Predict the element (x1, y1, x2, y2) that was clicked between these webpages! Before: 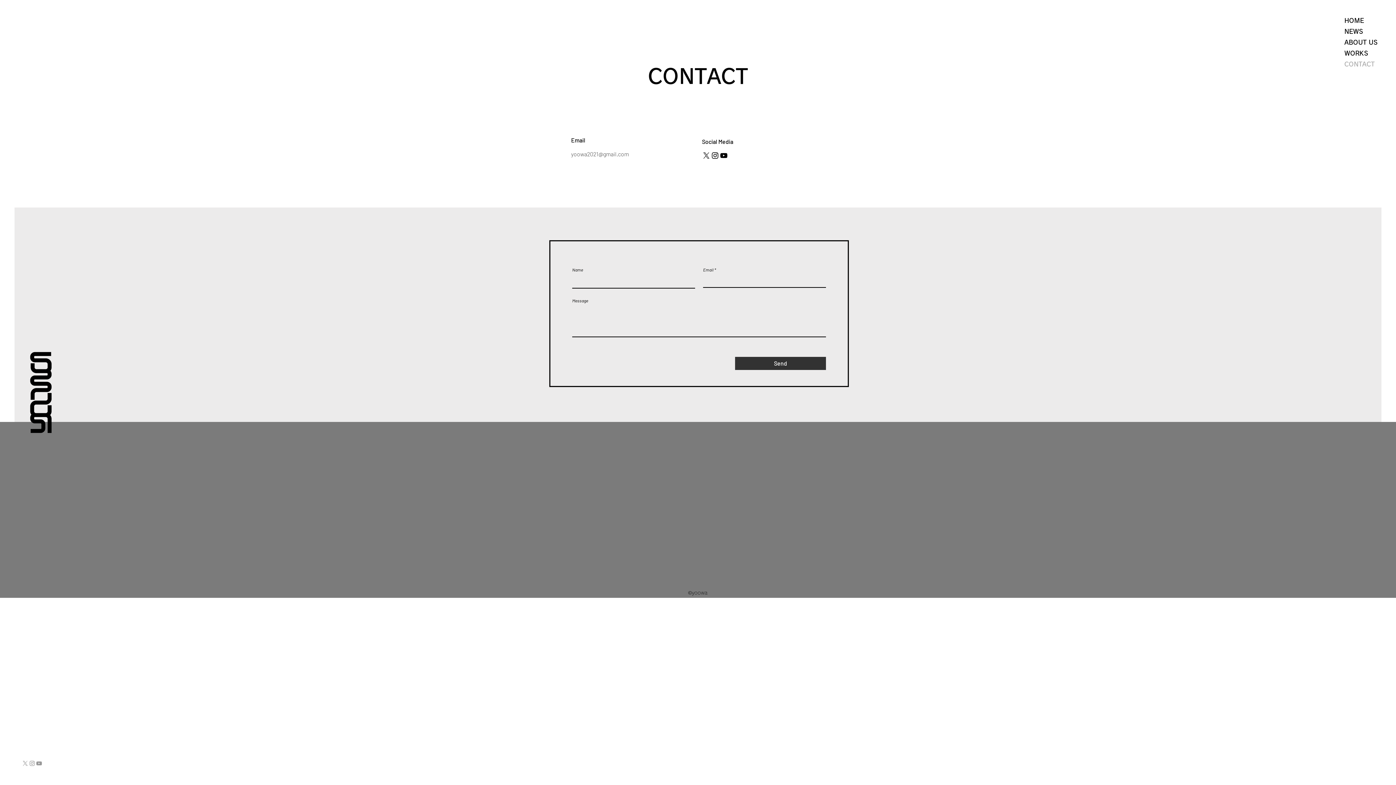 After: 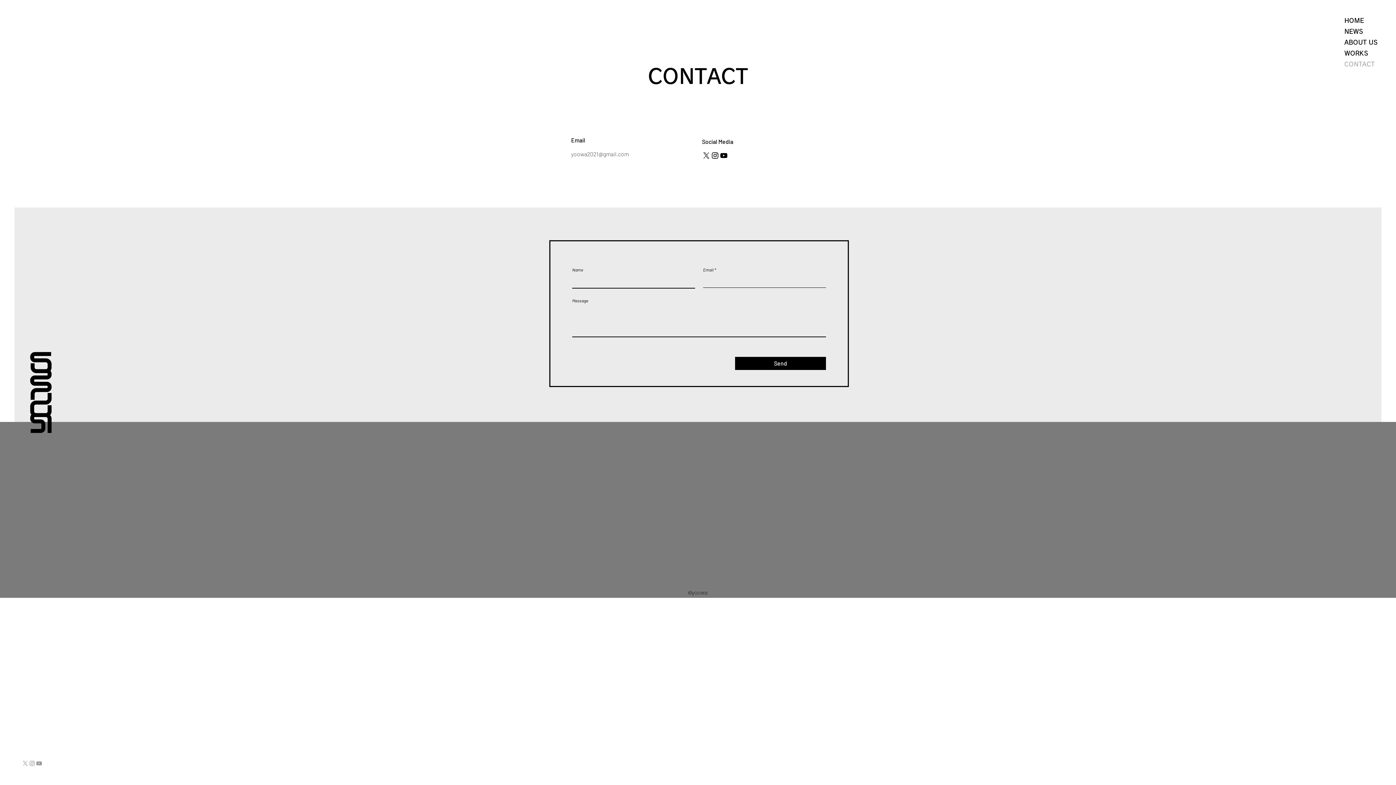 Action: bbox: (735, 357, 826, 370) label: Send